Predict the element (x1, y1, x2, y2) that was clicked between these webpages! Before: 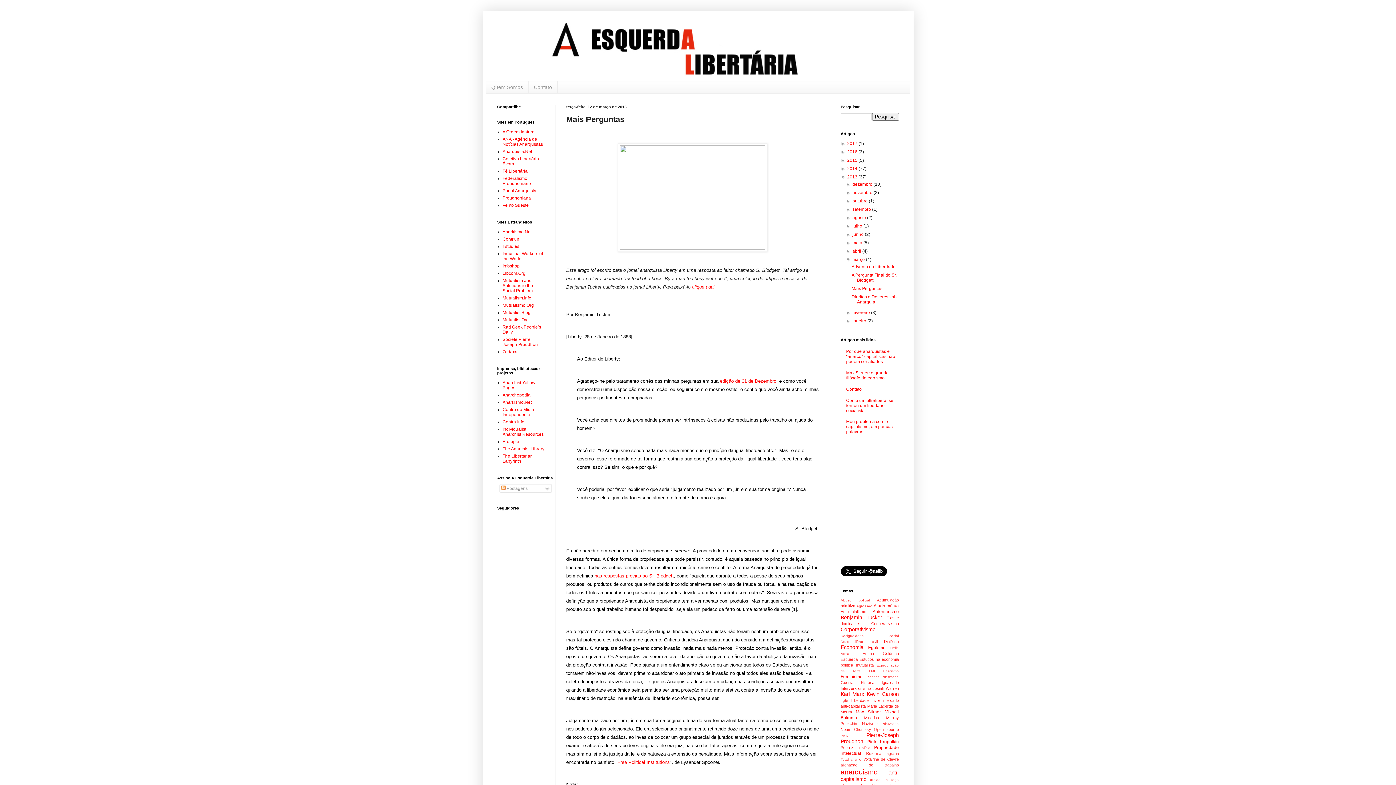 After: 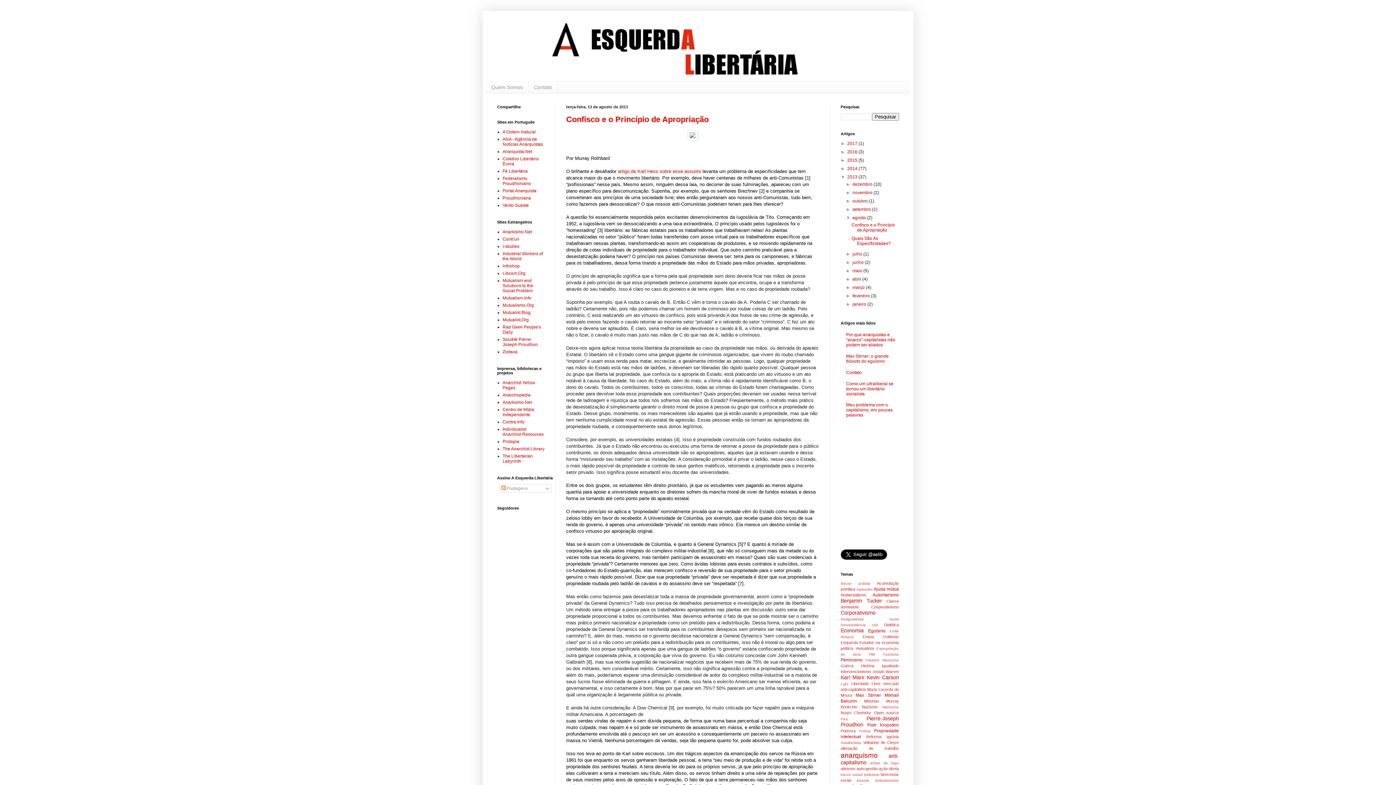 Action: bbox: (852, 215, 867, 220) label: agosto 